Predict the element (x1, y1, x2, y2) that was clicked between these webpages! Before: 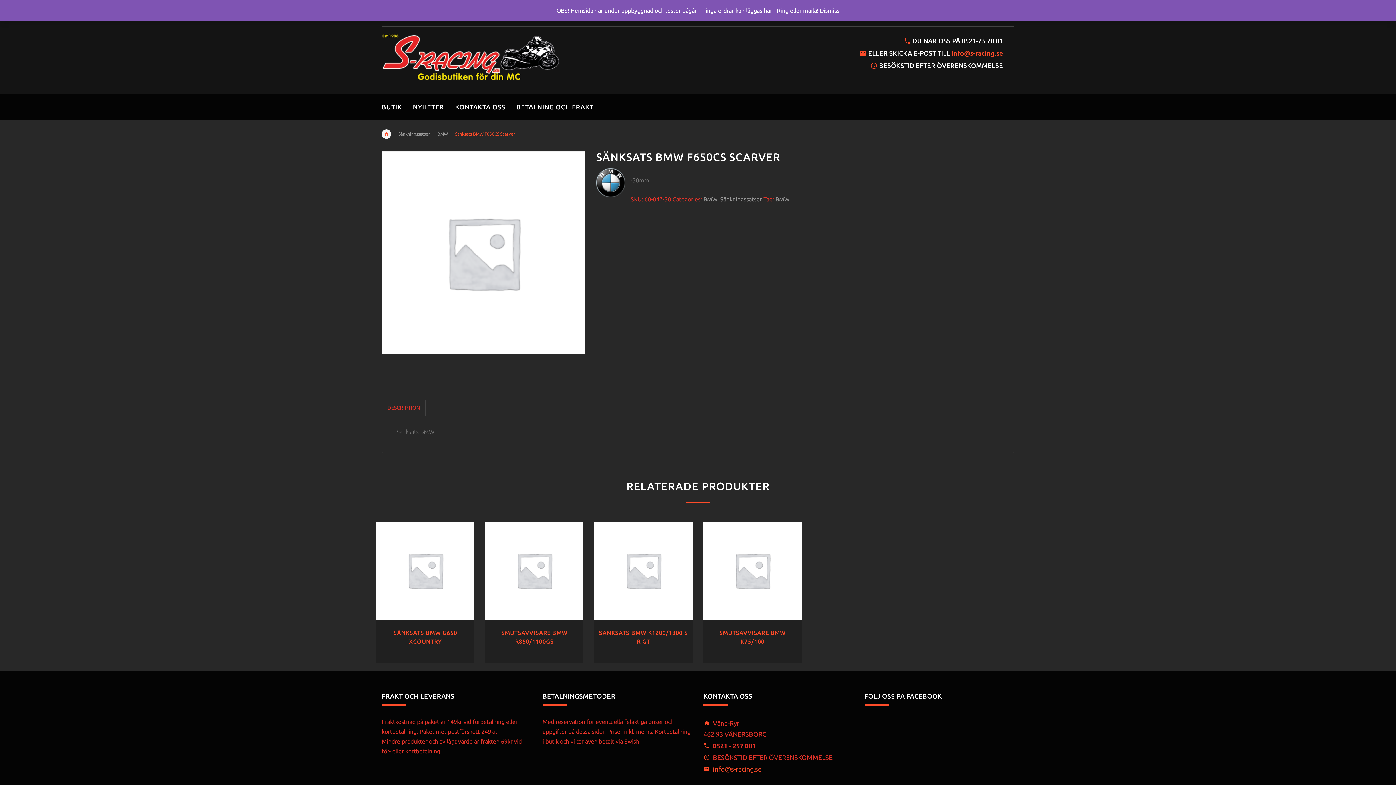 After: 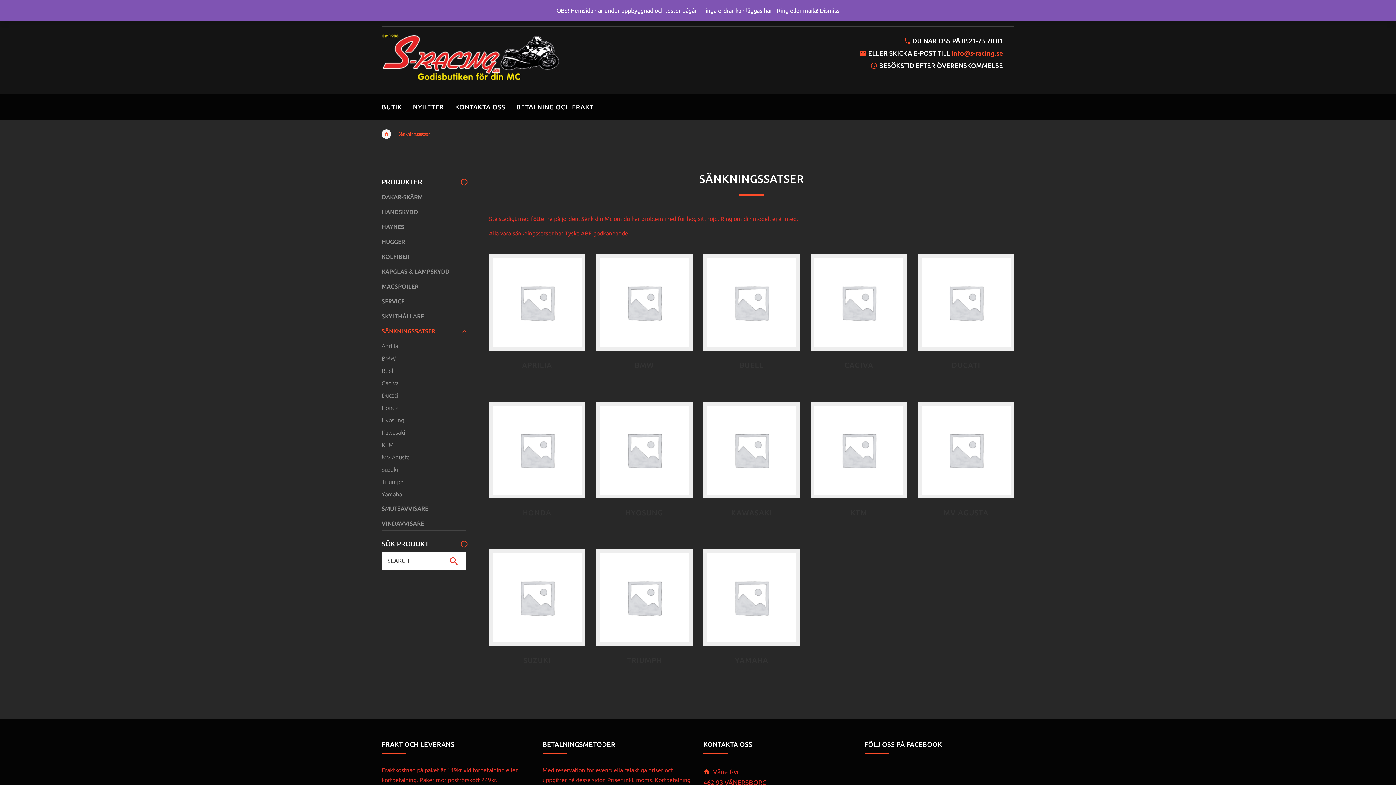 Action: label: Sänkningssatser bbox: (720, 195, 762, 202)